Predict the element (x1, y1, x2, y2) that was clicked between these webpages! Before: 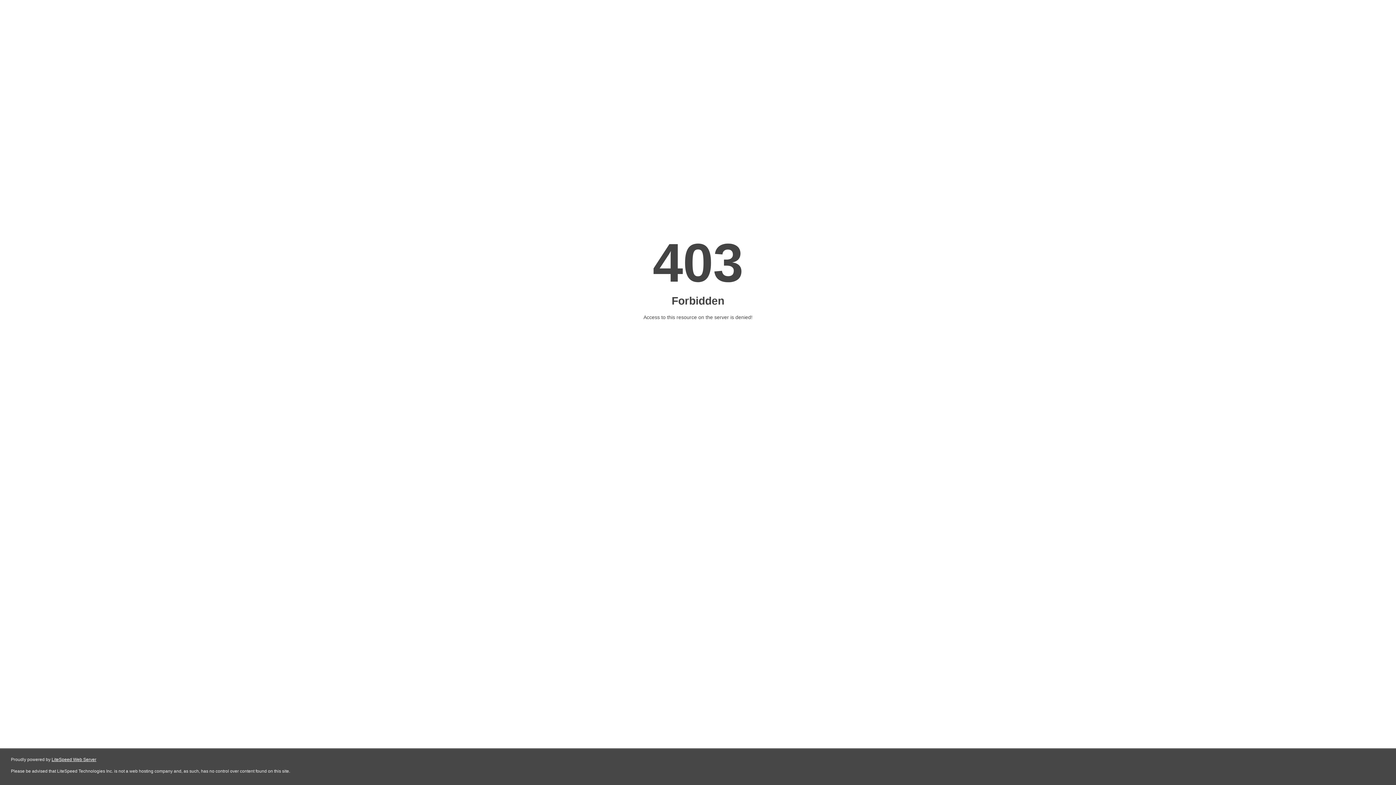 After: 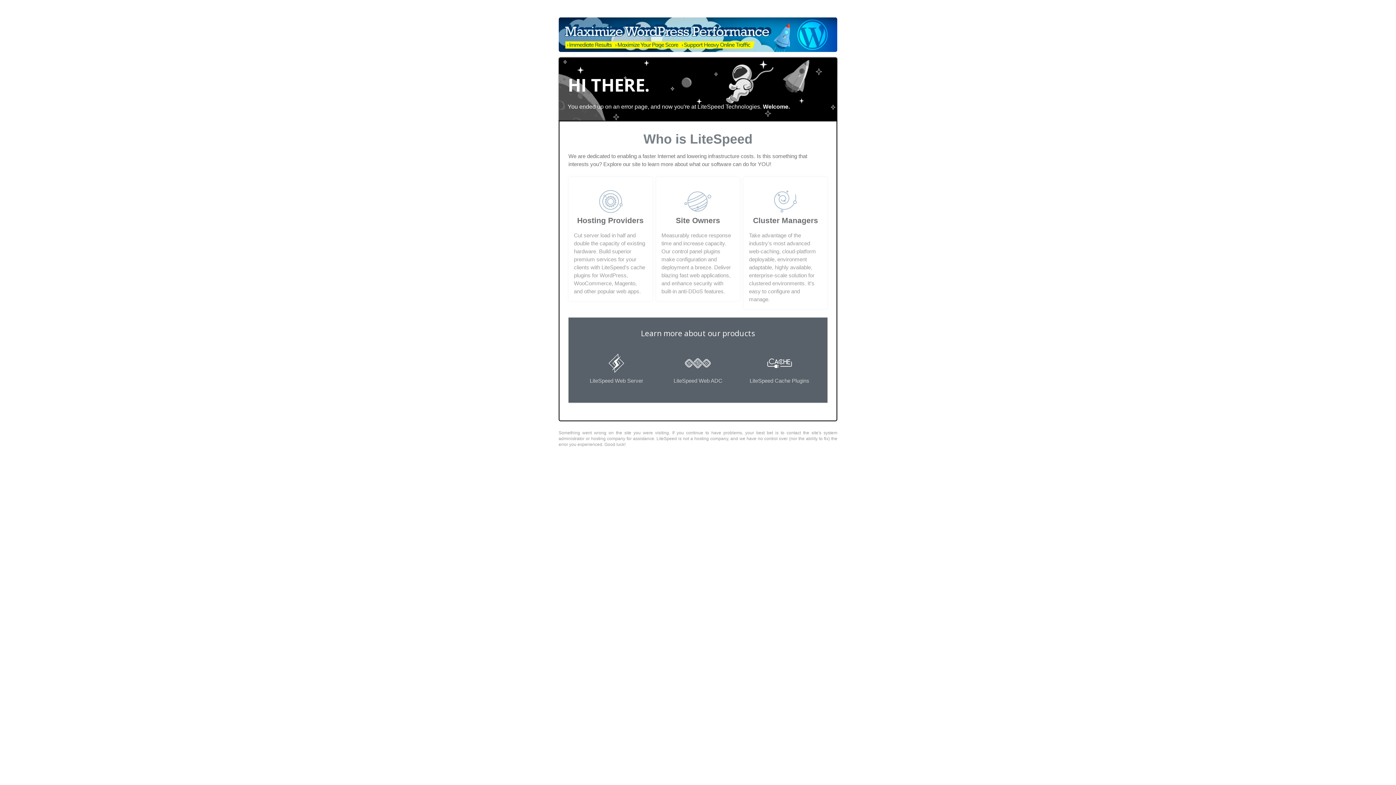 Action: label: LiteSpeed Web Server bbox: (51, 757, 96, 762)